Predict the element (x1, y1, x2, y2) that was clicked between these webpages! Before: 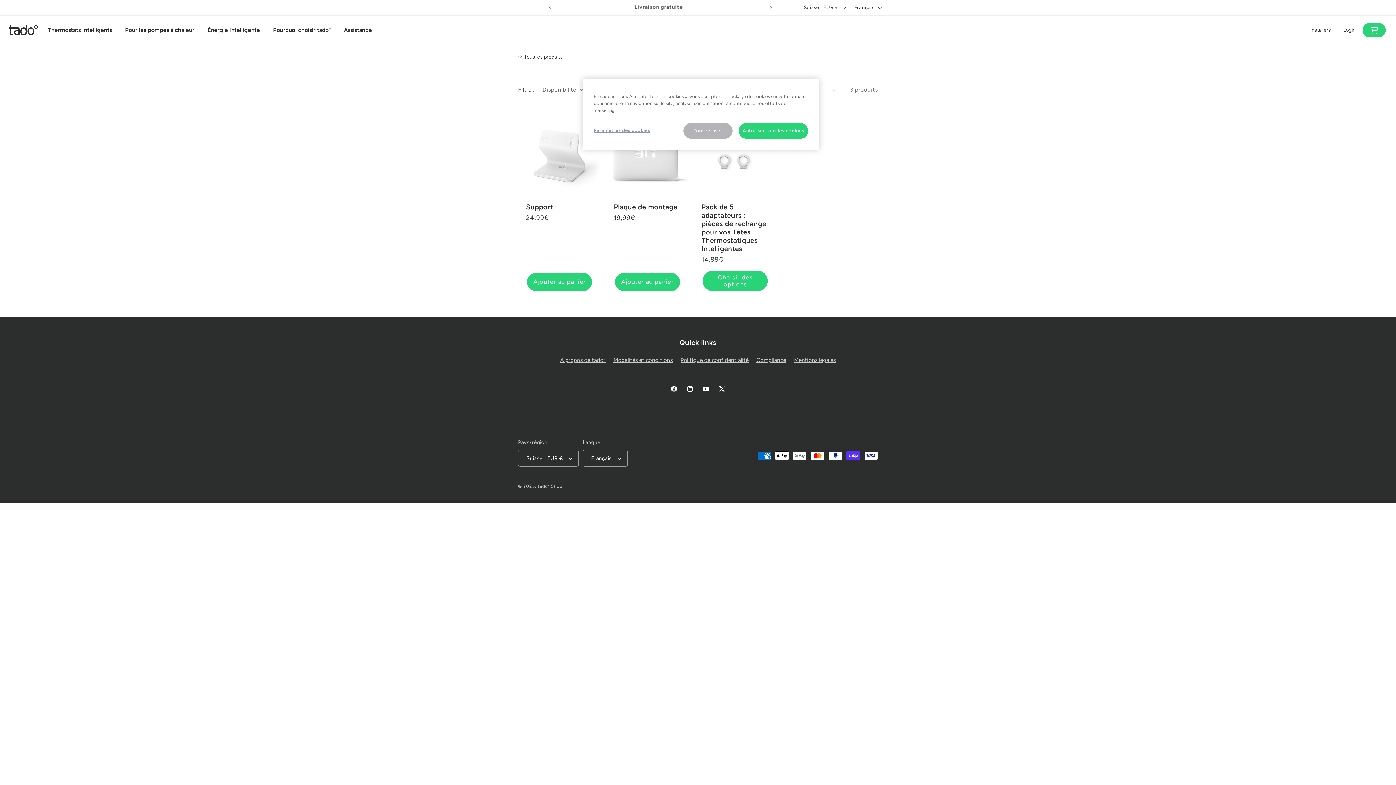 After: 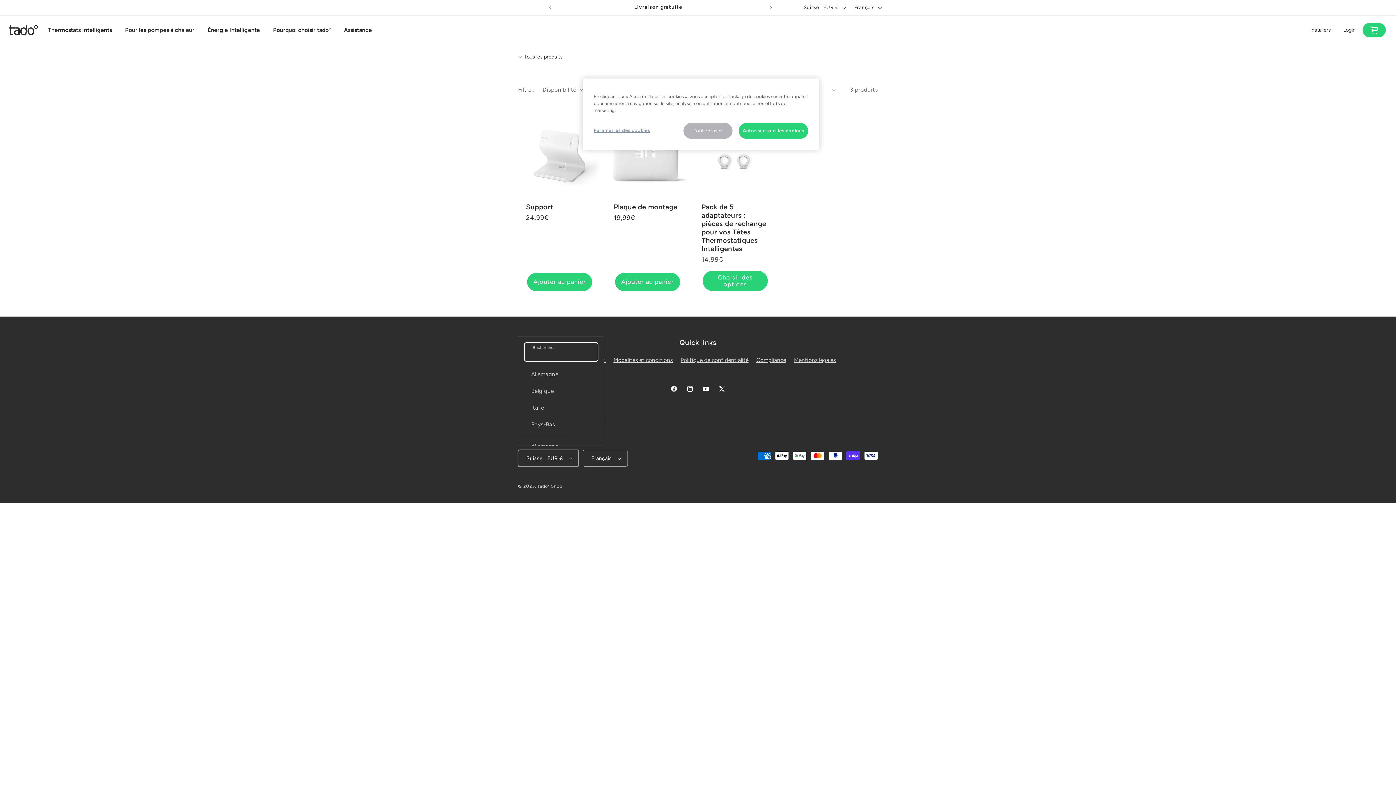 Action: label: Suisse | EUR € bbox: (518, 450, 578, 466)